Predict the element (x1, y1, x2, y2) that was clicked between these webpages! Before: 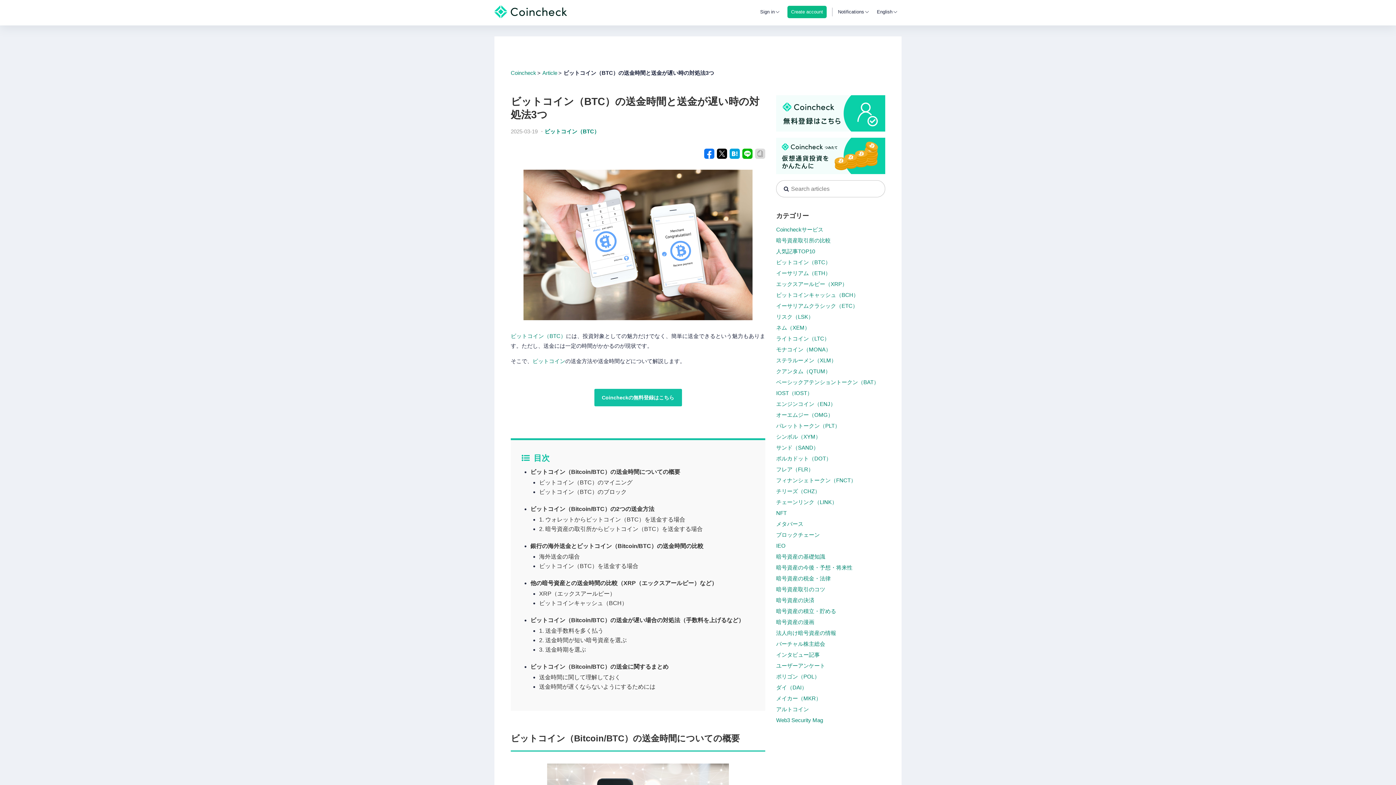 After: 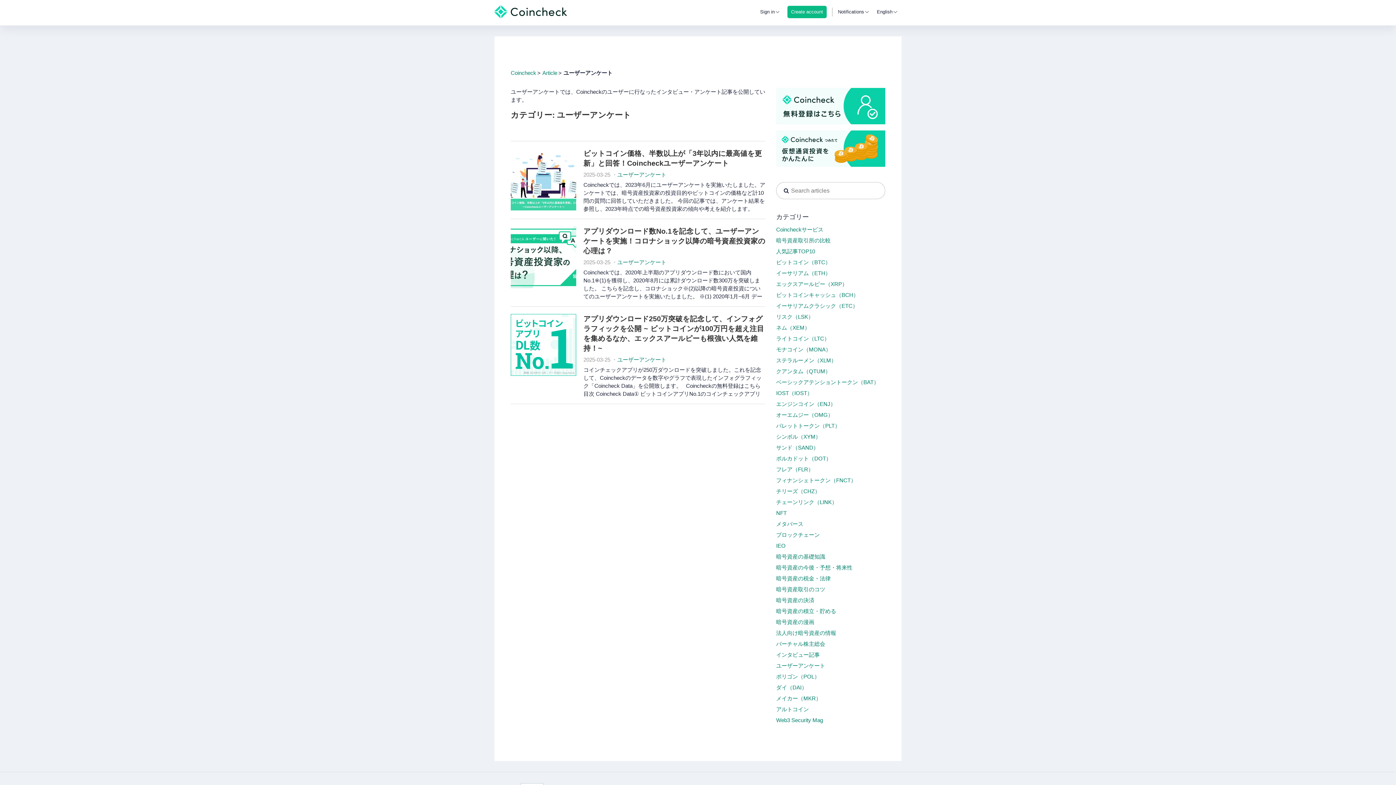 Action: label: ユーザーアンケート bbox: (776, 662, 825, 669)